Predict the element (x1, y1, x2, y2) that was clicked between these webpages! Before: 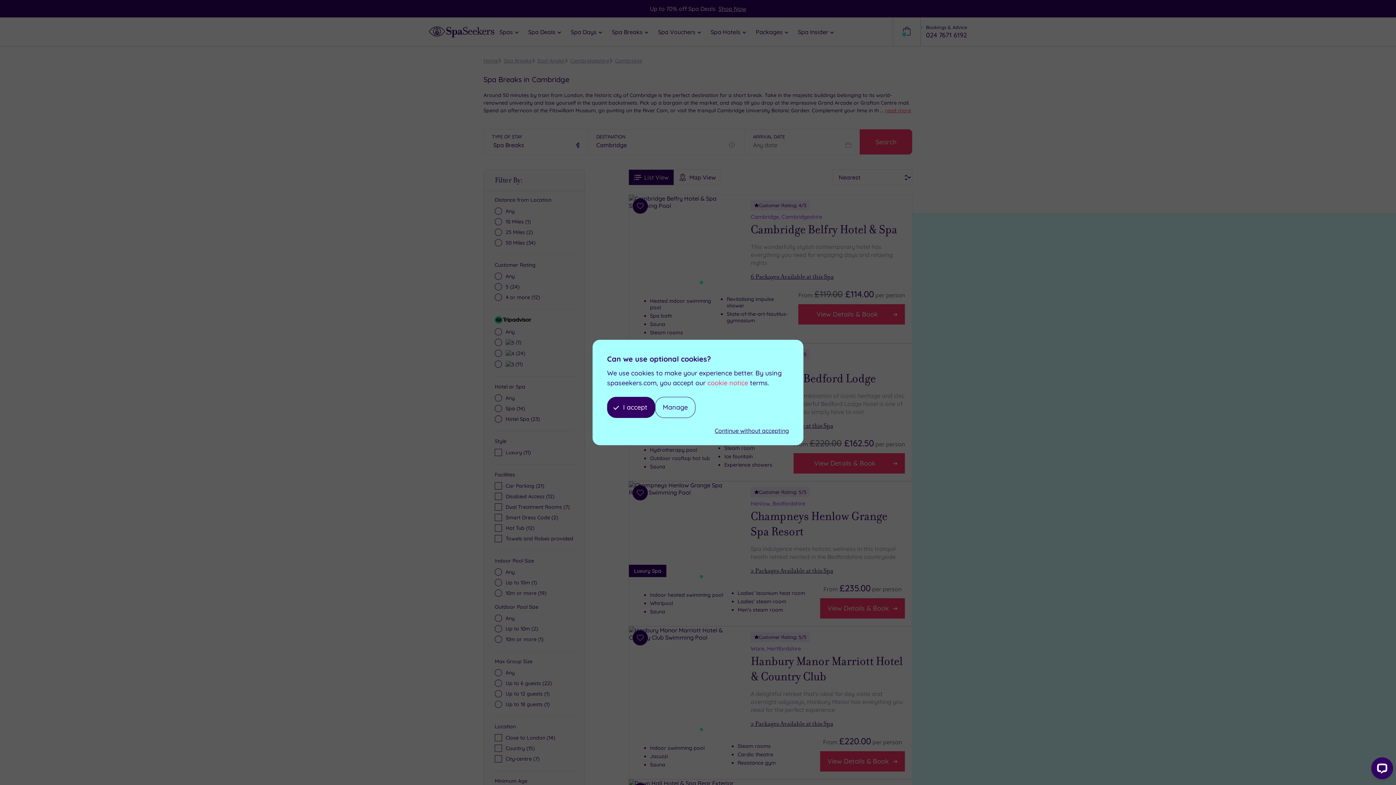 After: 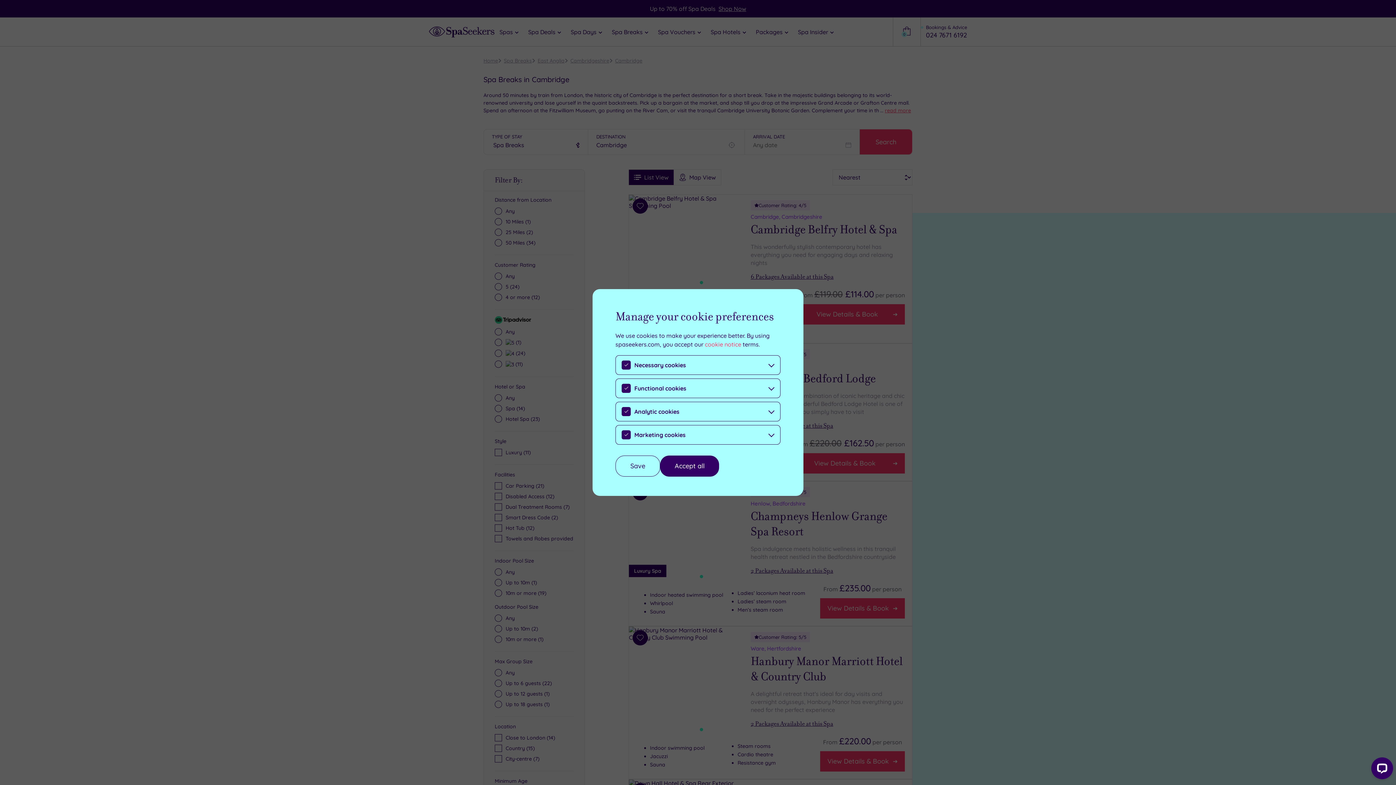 Action: label: Manage bbox: (655, 397, 695, 418)